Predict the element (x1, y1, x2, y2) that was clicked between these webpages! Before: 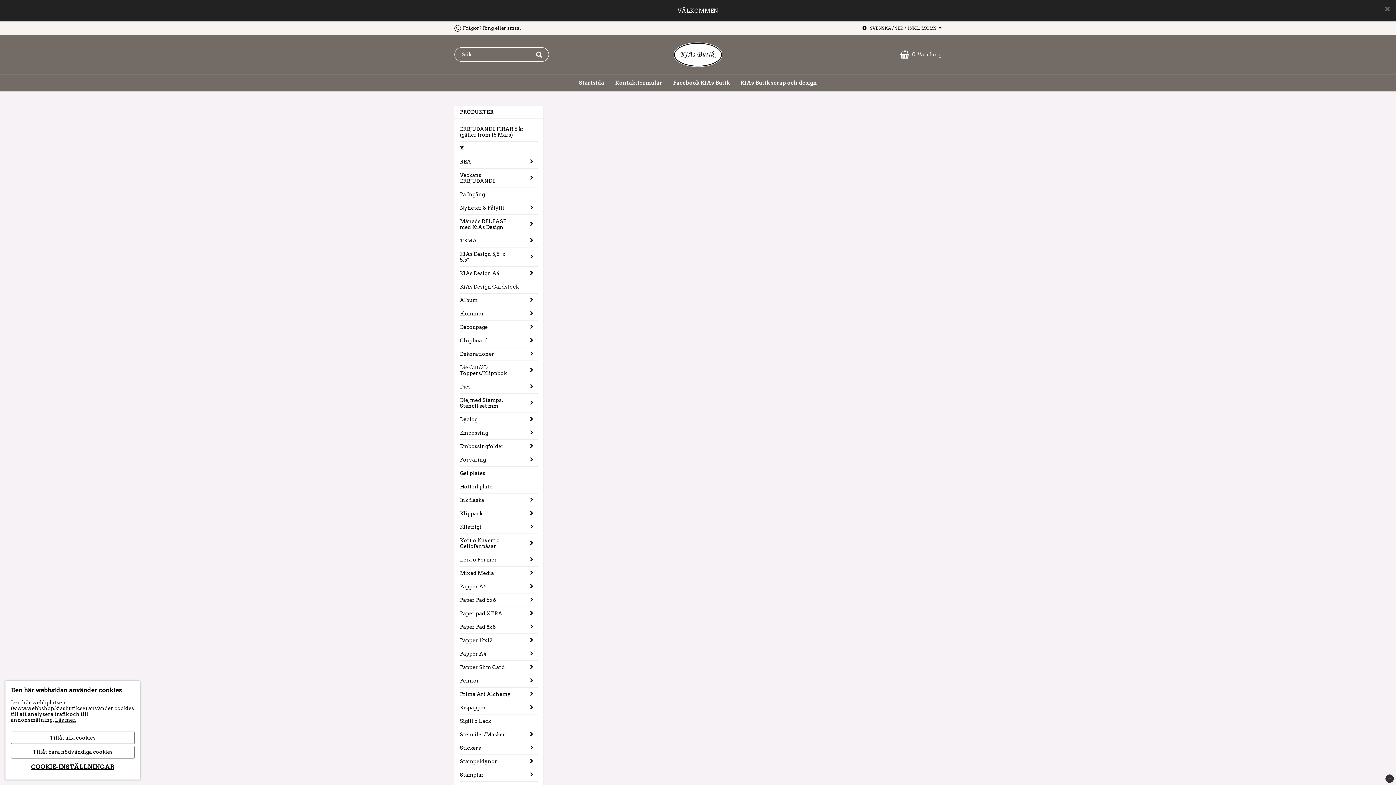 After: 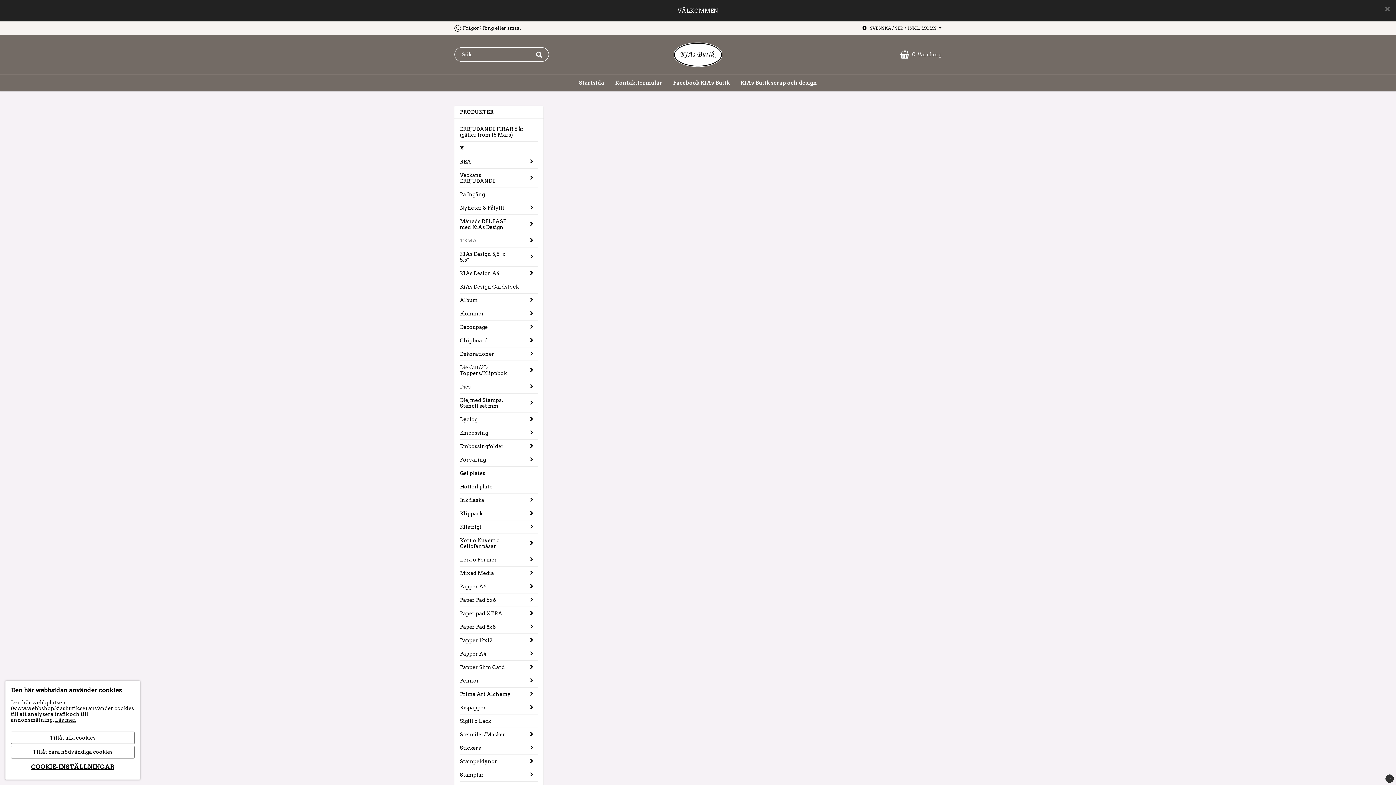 Action: bbox: (460, 234, 525, 247) label: TEMA